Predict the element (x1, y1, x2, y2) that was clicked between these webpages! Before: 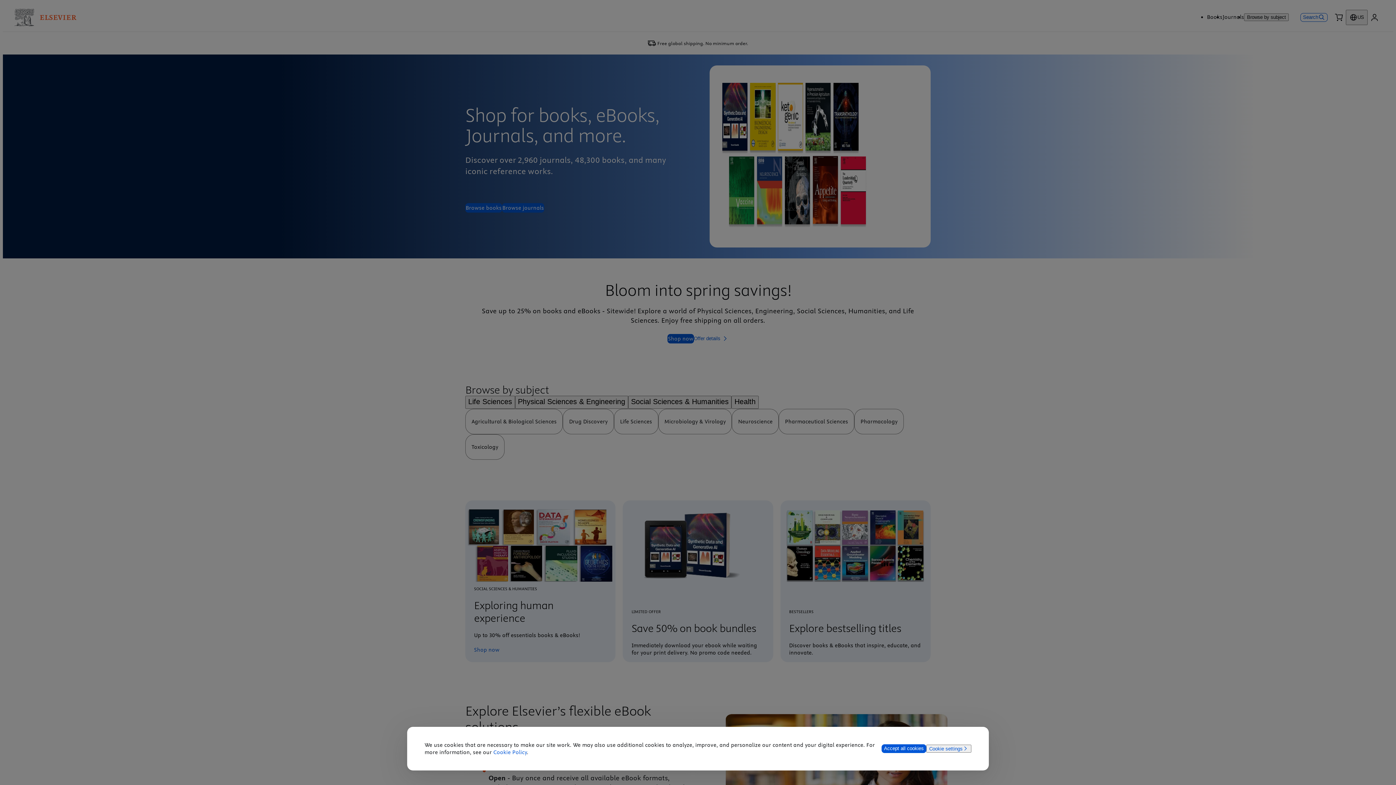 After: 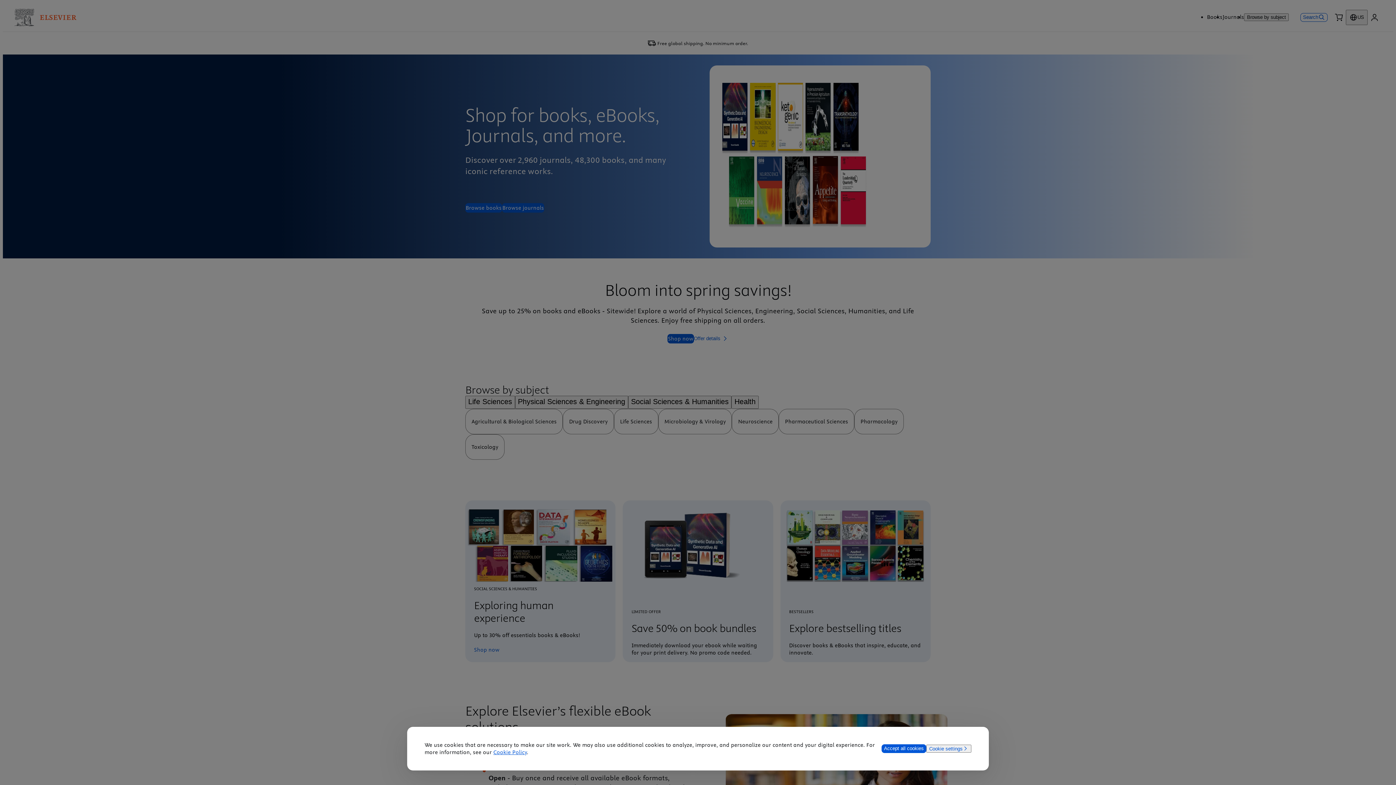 Action: label: Cookie Policy bbox: (493, 749, 527, 756)